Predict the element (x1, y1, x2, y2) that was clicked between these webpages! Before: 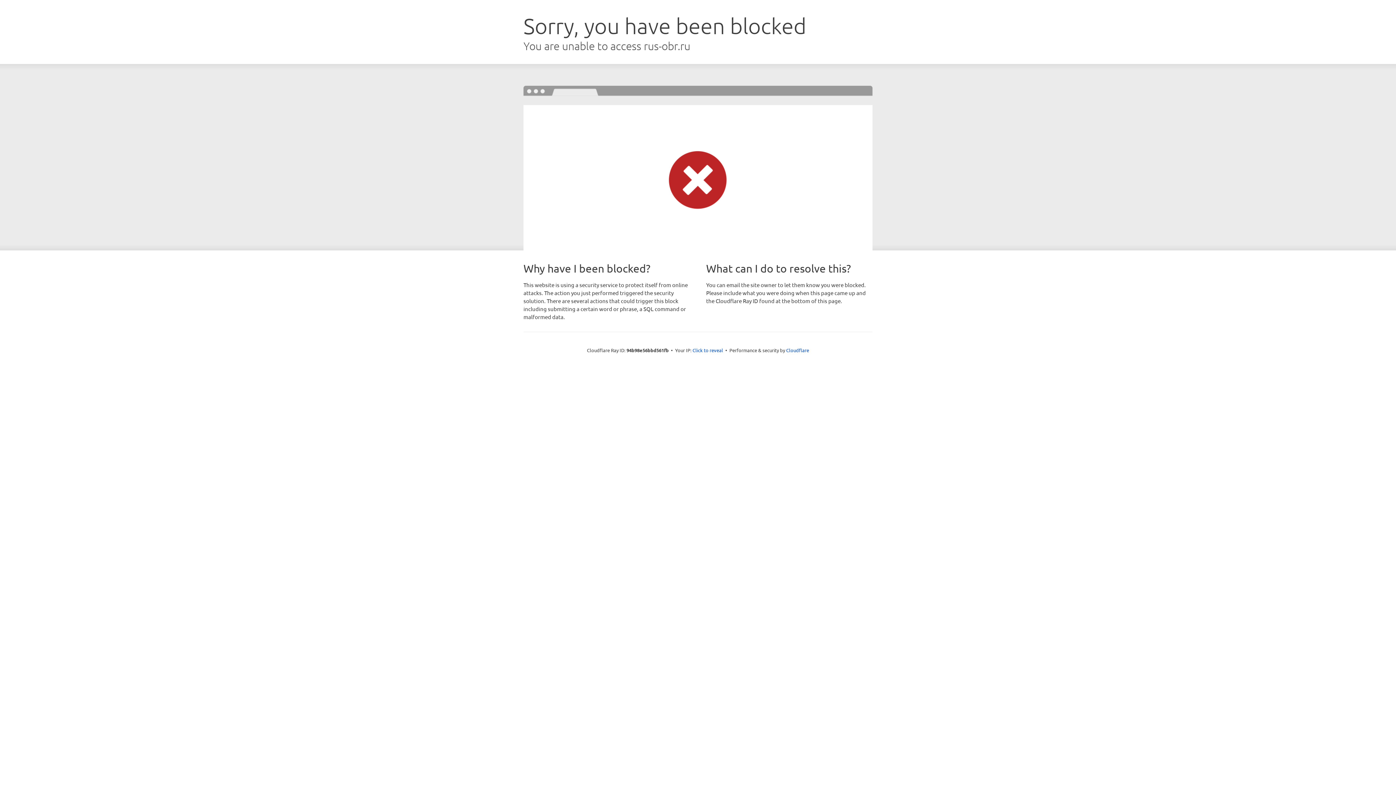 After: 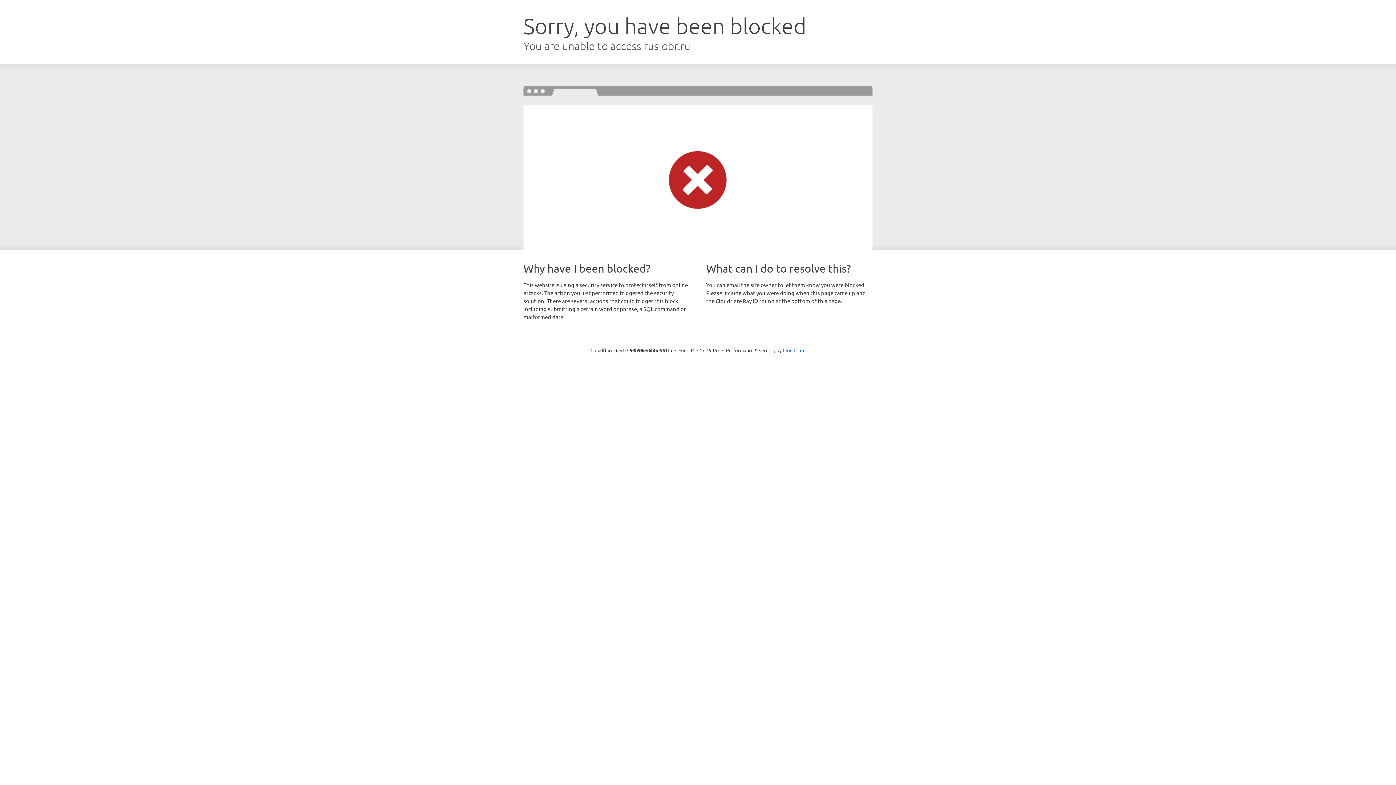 Action: bbox: (692, 346, 723, 353) label: Click to reveal